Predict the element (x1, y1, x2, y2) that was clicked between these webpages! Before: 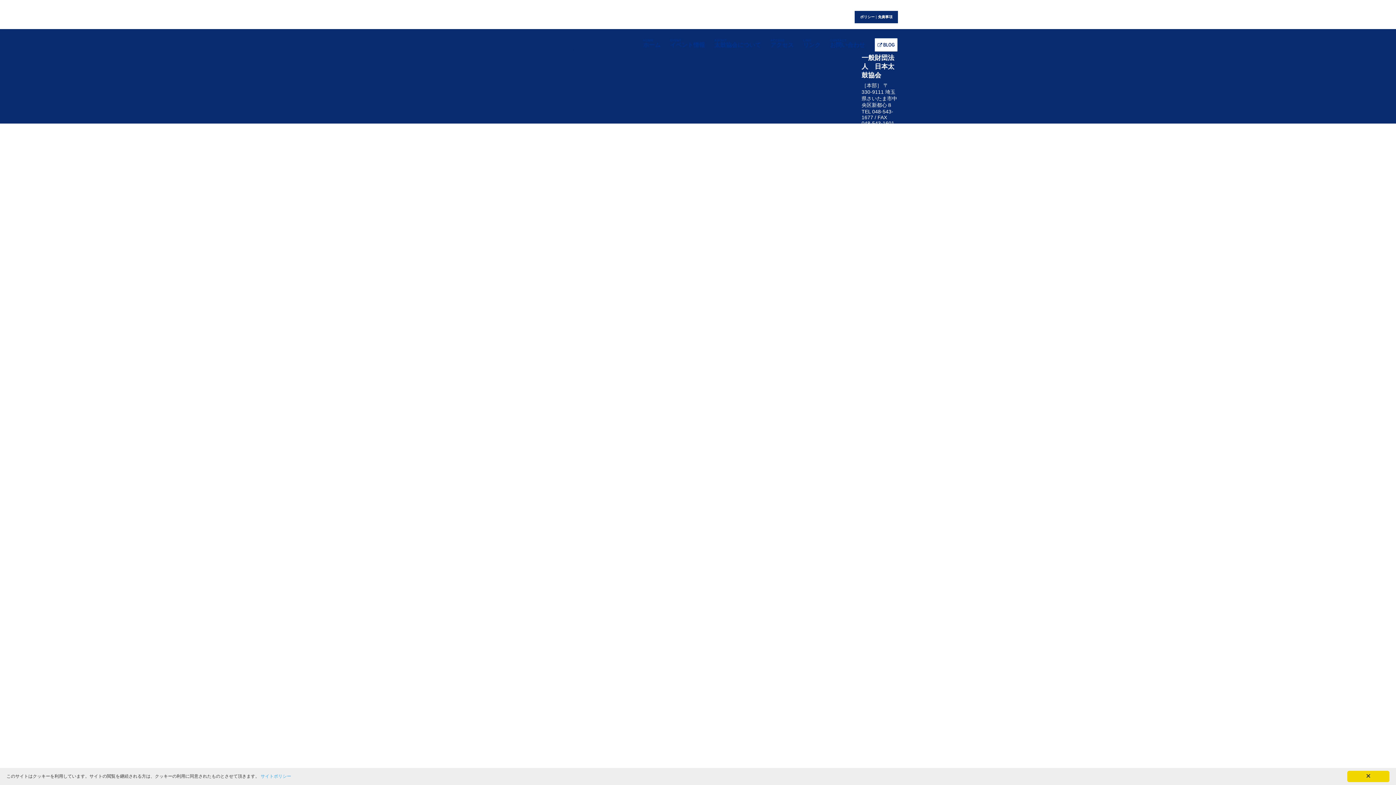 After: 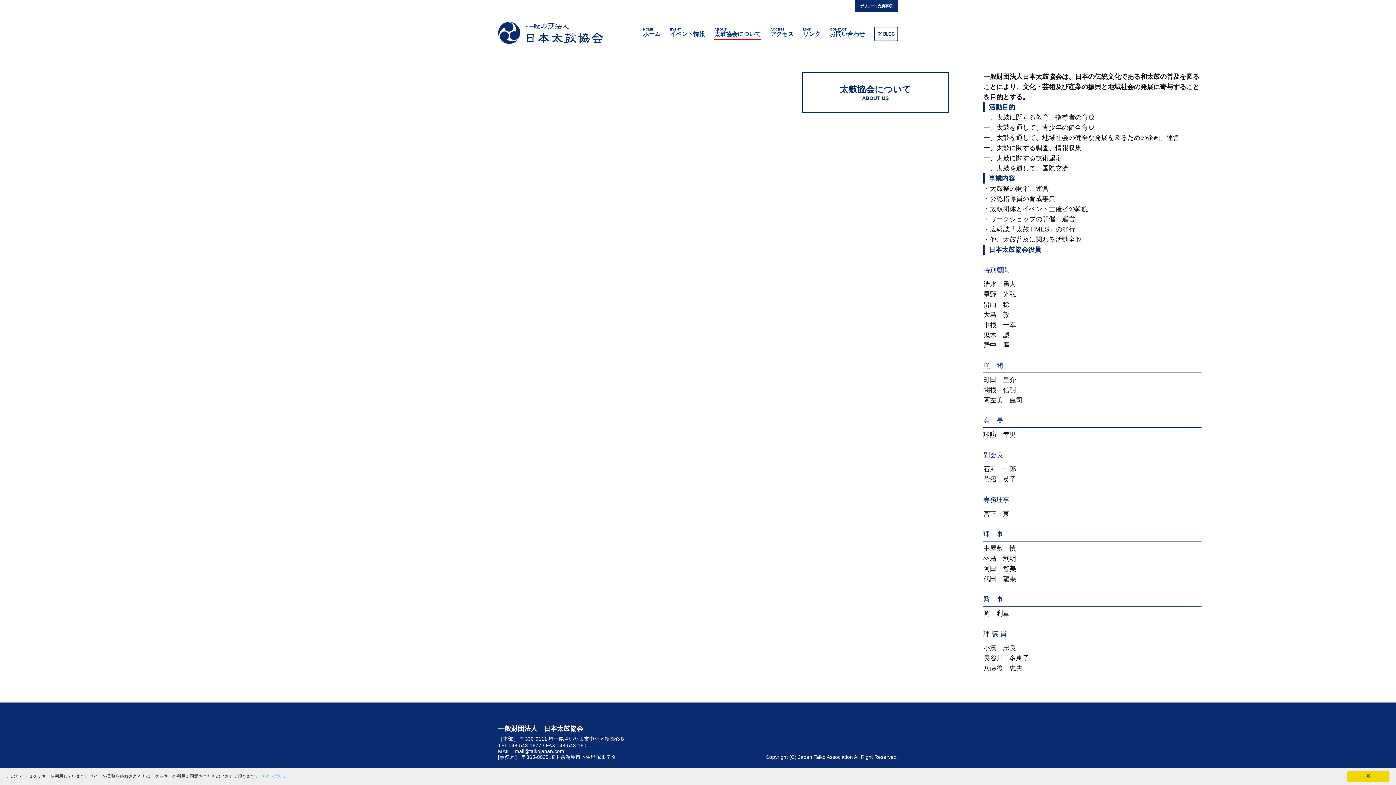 Action: bbox: (714, 37, 761, 48) label: ABOUT
太鼓協会について